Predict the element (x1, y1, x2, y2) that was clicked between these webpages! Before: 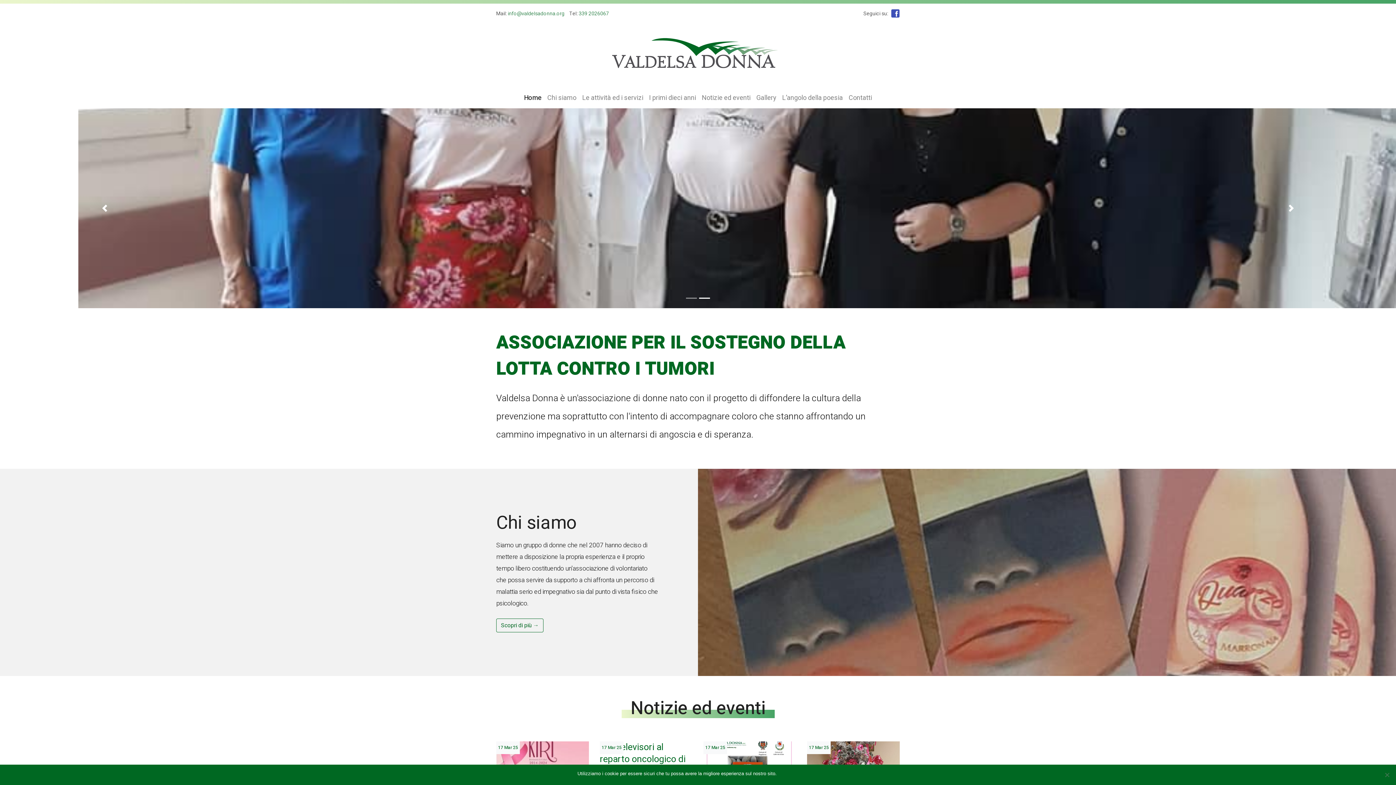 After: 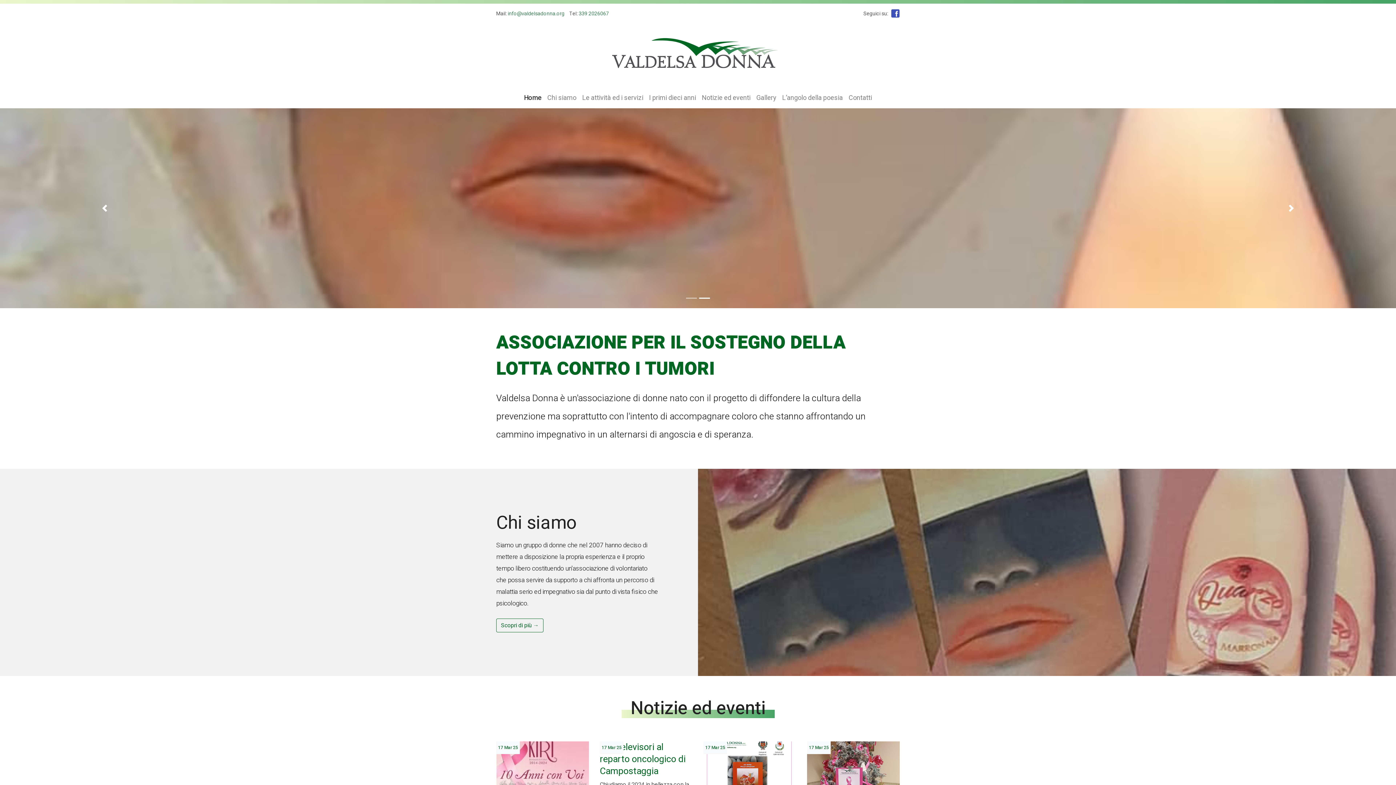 Action: bbox: (780, 770, 786, 777) label: Ok